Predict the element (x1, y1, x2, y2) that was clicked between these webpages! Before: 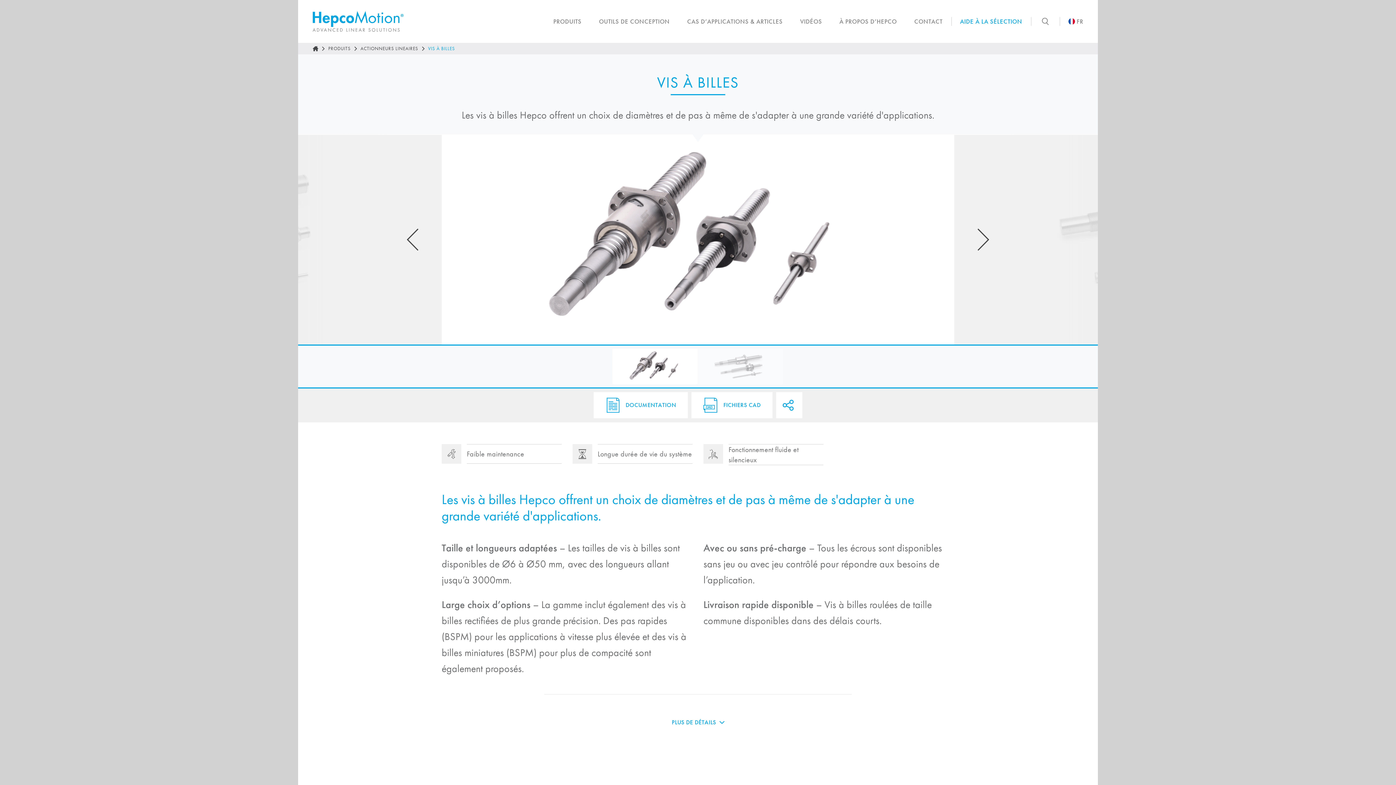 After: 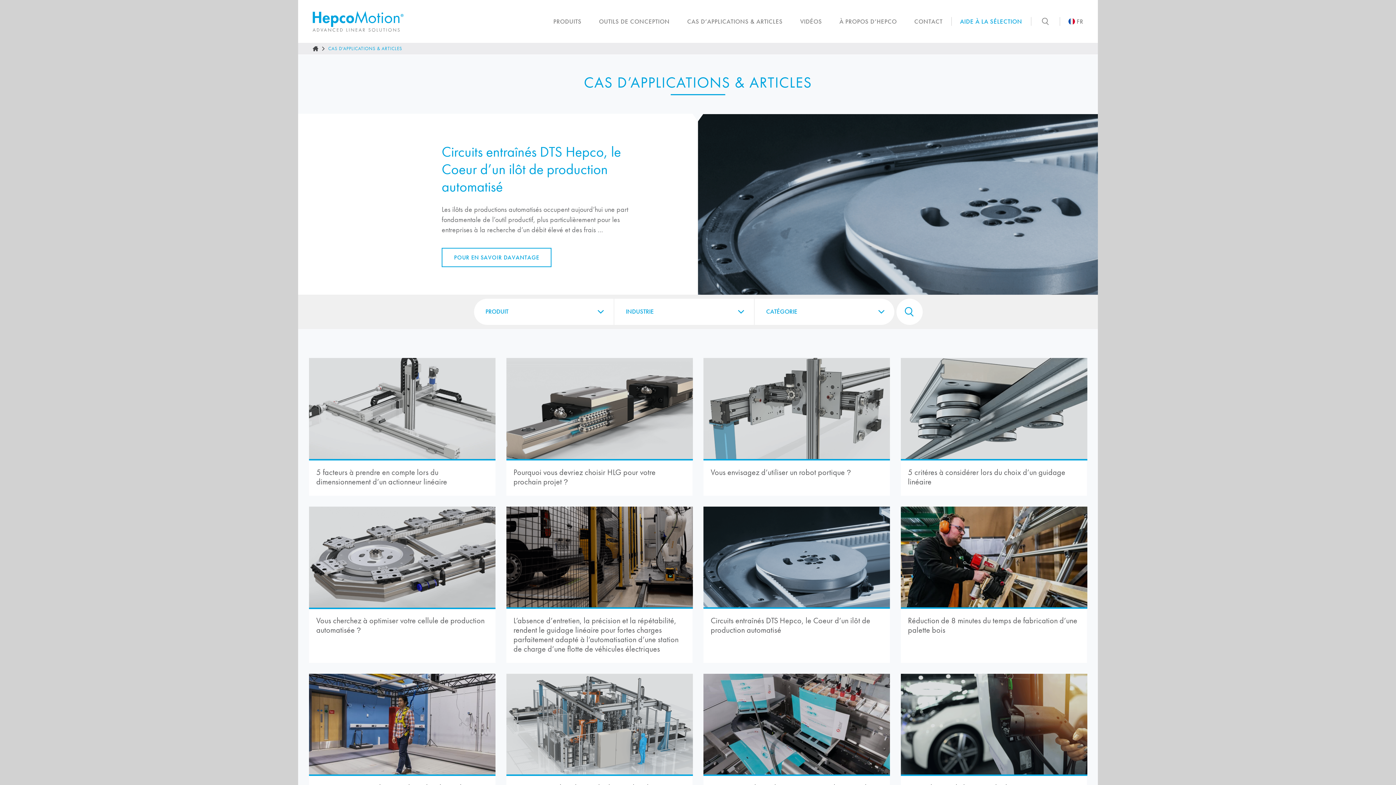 Action: label: CAS D’APPLICATIONS & ARTICLES bbox: (678, 0, 791, 42)